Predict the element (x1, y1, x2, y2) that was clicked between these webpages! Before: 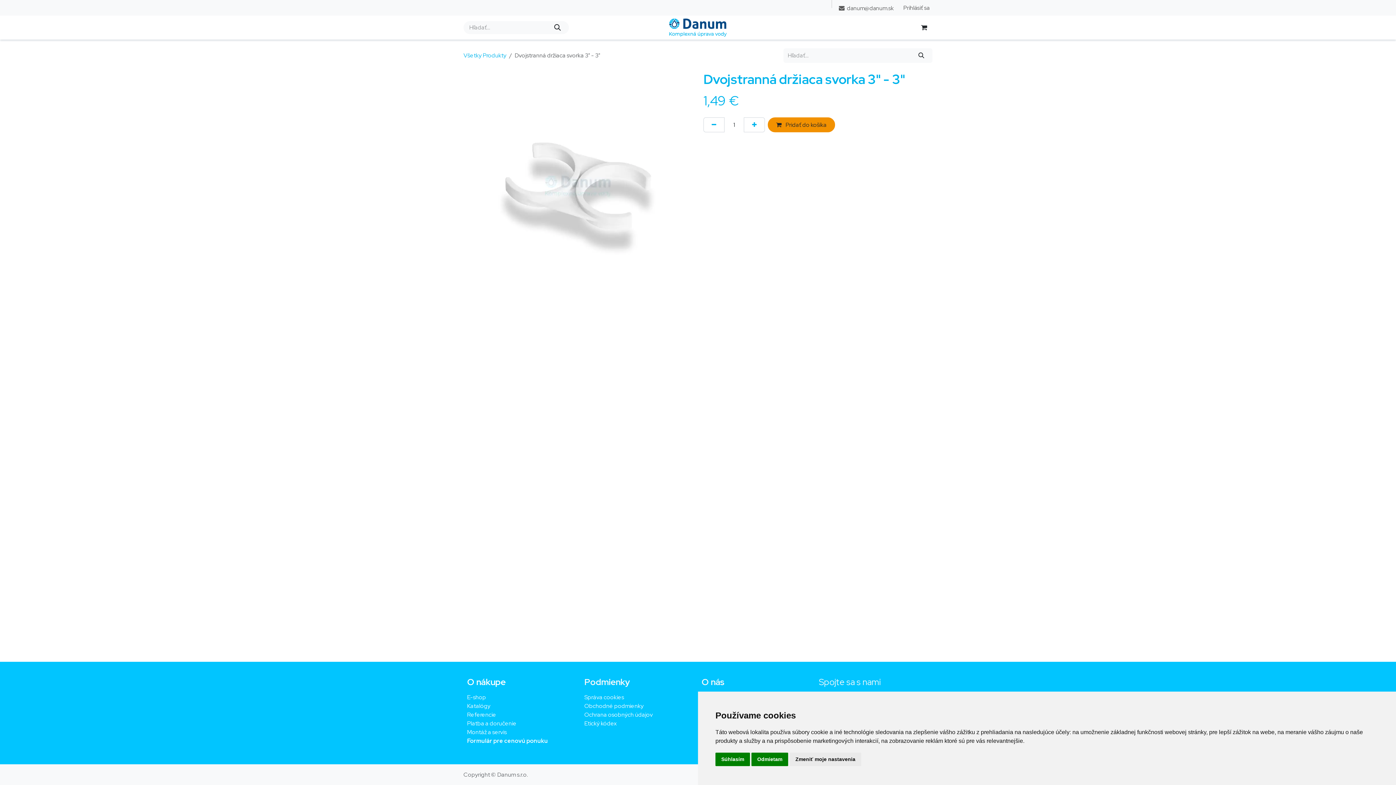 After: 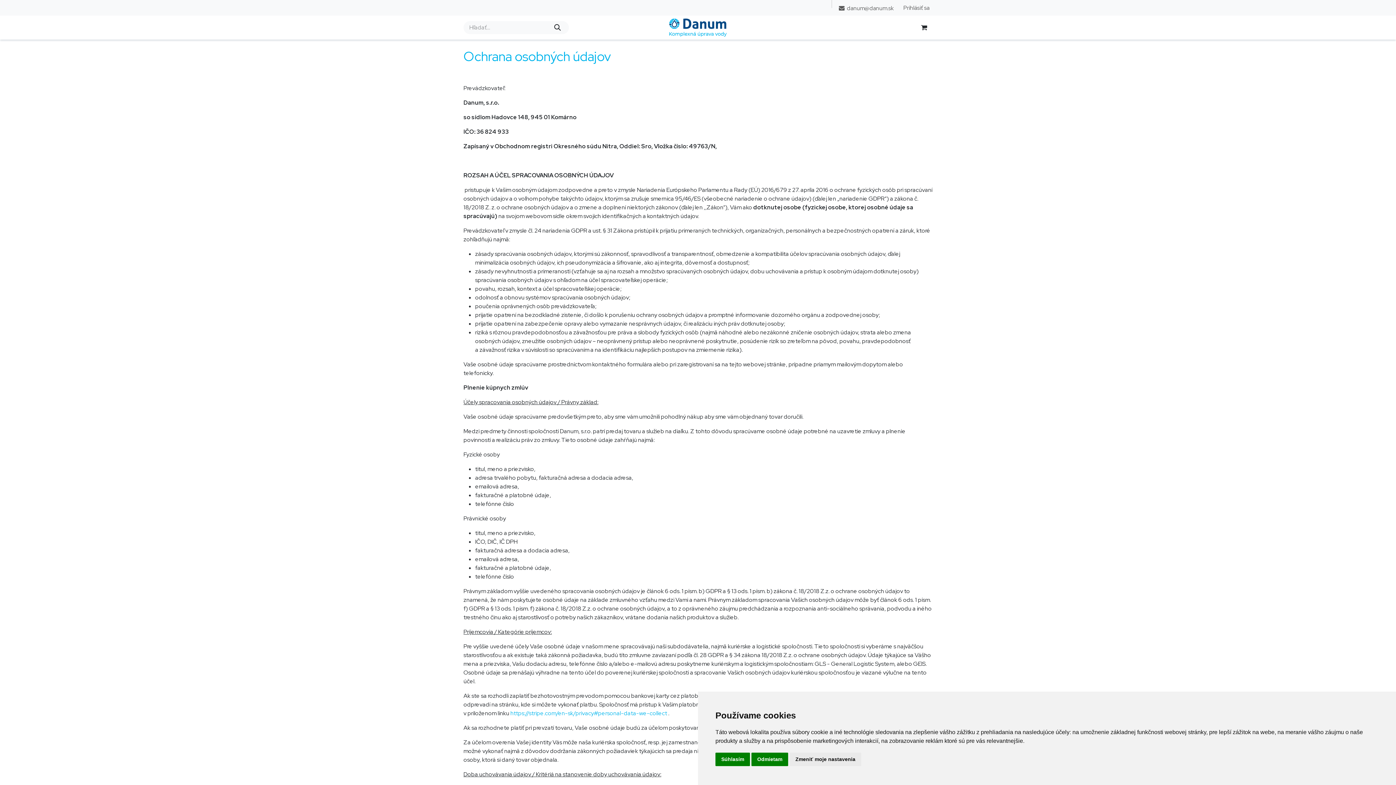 Action: label: ﻿Ochrana osobných údajov﻿ bbox: (584, 711, 652, 718)